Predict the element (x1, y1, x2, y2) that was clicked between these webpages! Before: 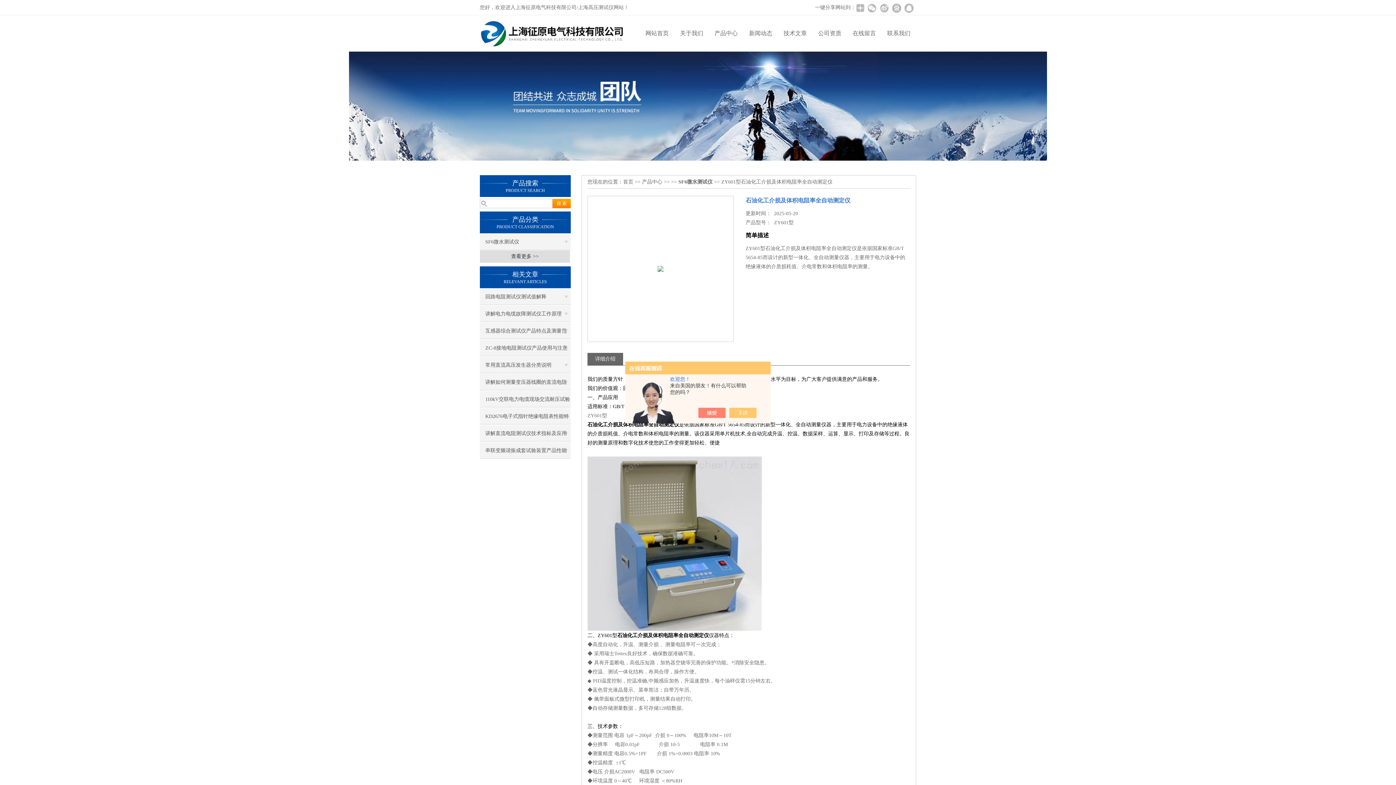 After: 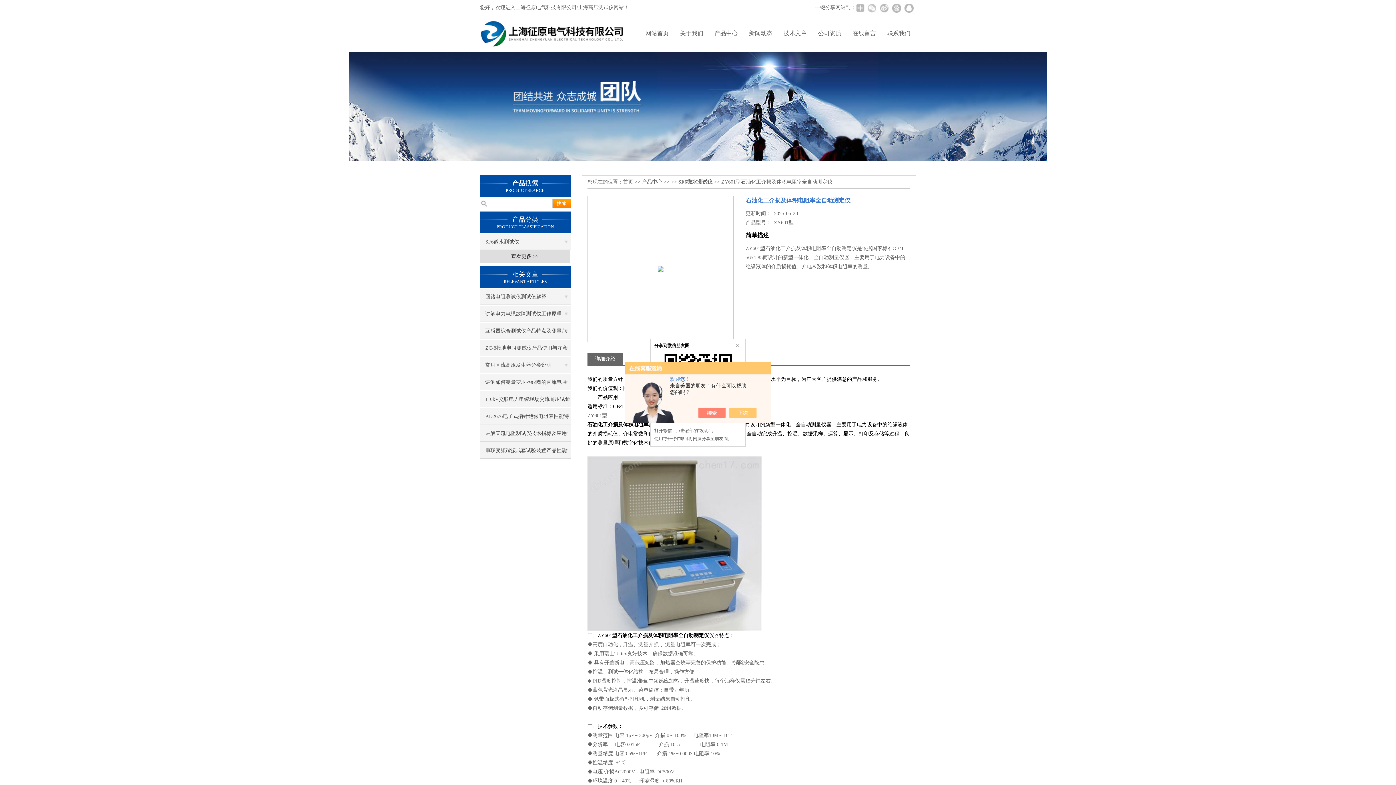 Action: bbox: (866, 2, 877, 13)